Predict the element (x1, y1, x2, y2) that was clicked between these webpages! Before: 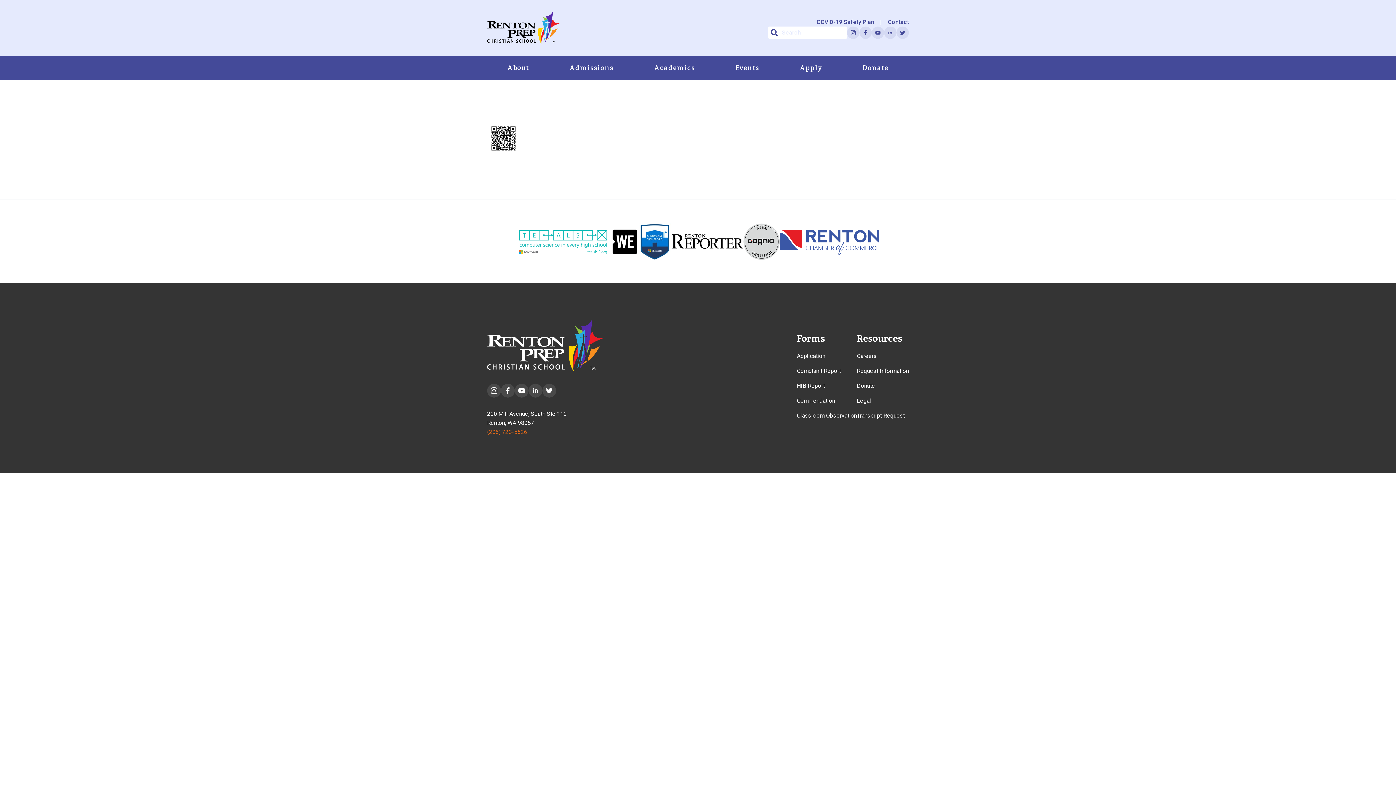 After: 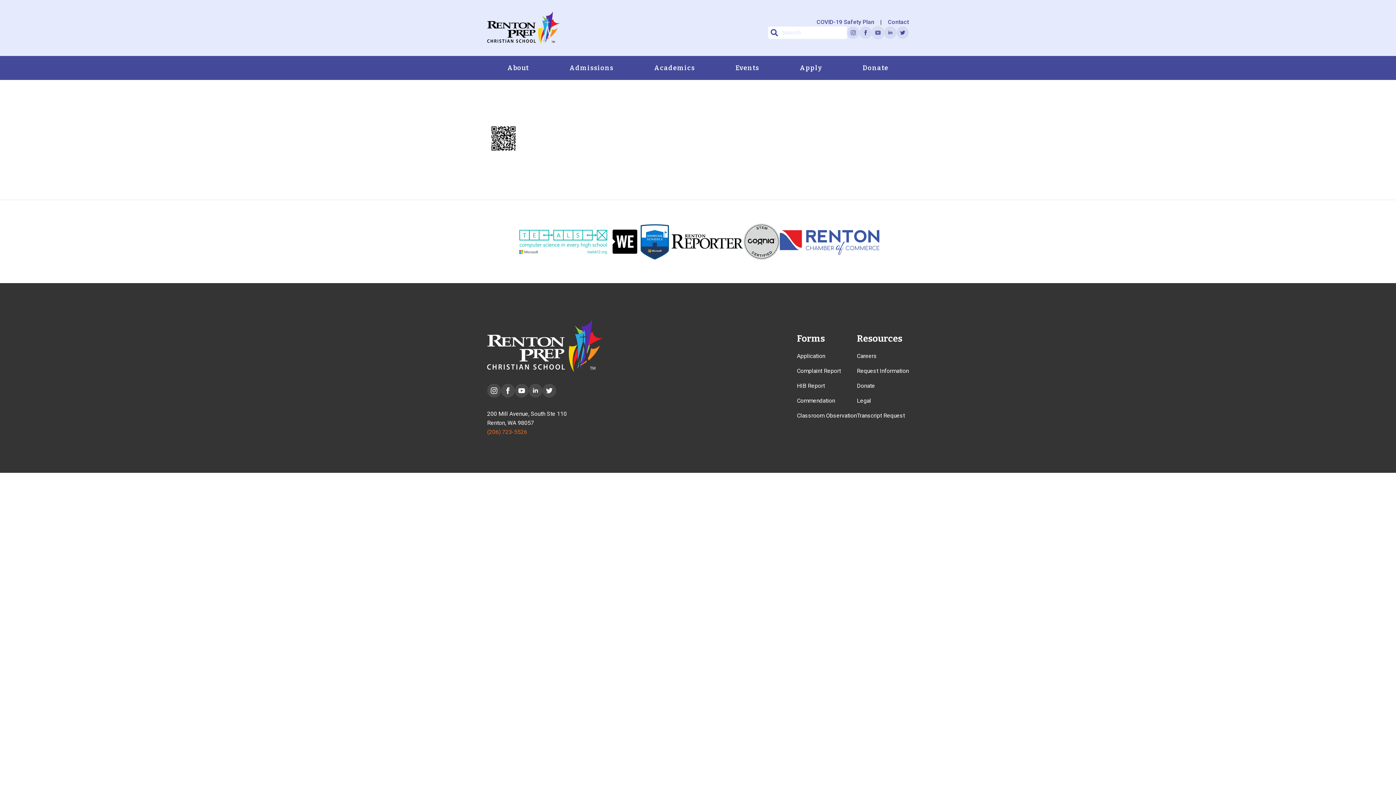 Action: bbox: (872, 26, 884, 38)